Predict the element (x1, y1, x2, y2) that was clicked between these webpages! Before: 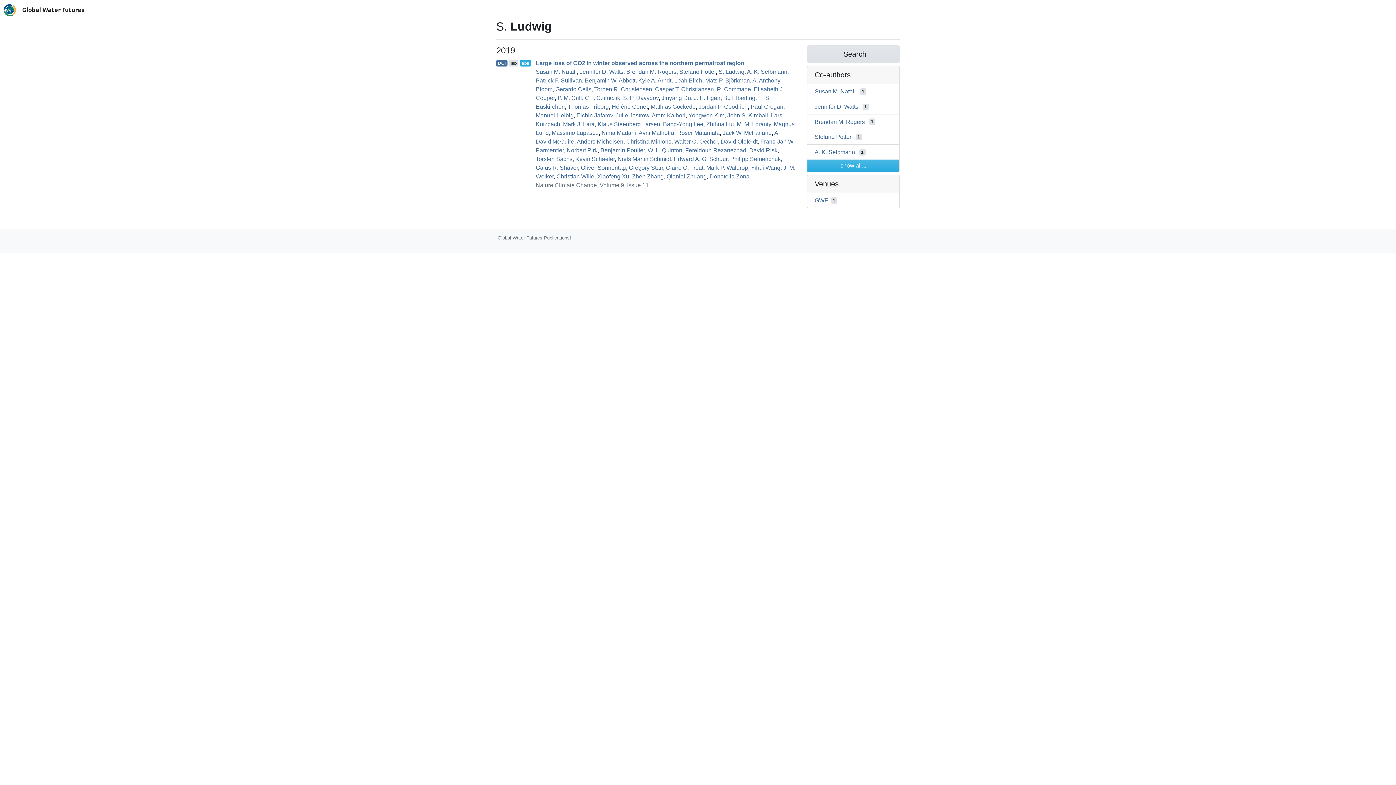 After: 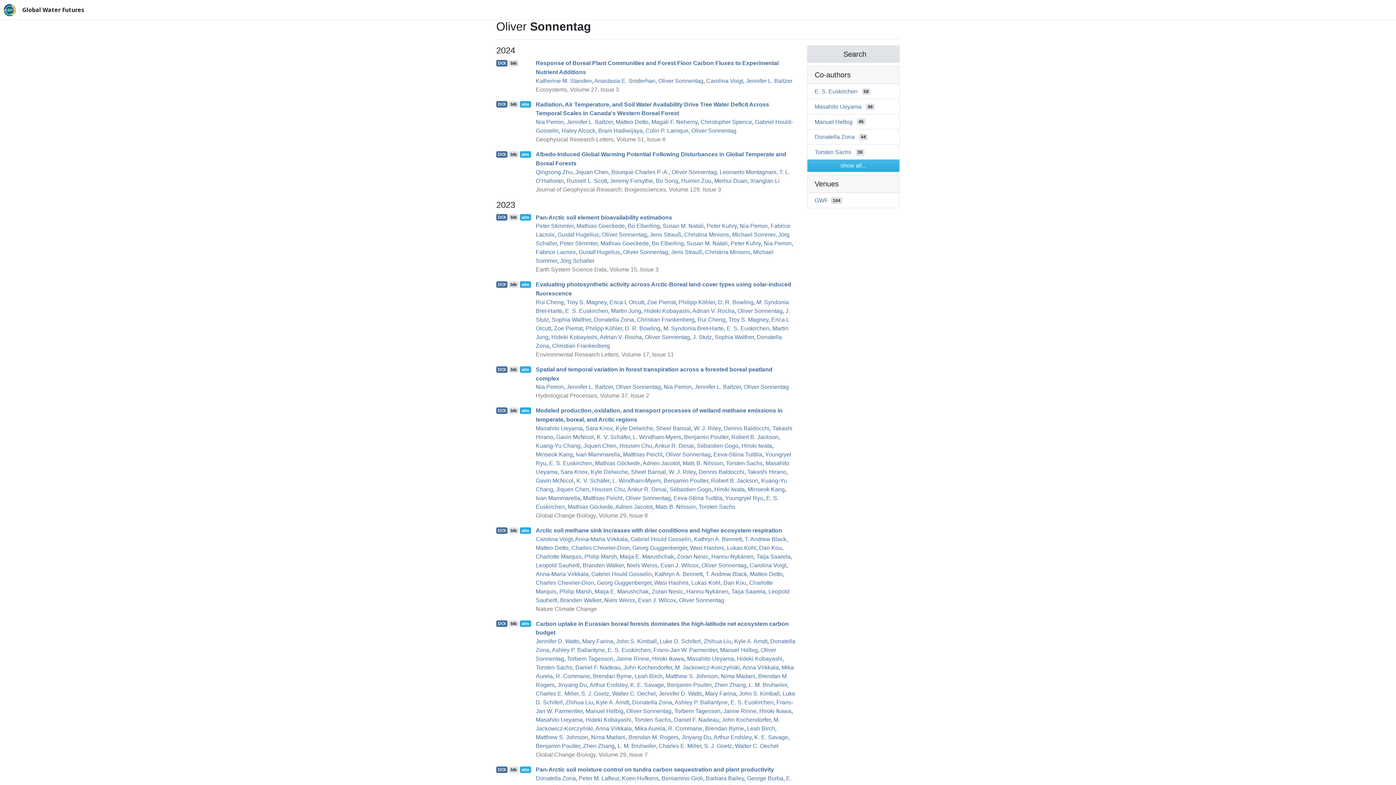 Action: label: Oliver Sonnentag bbox: (581, 164, 626, 170)